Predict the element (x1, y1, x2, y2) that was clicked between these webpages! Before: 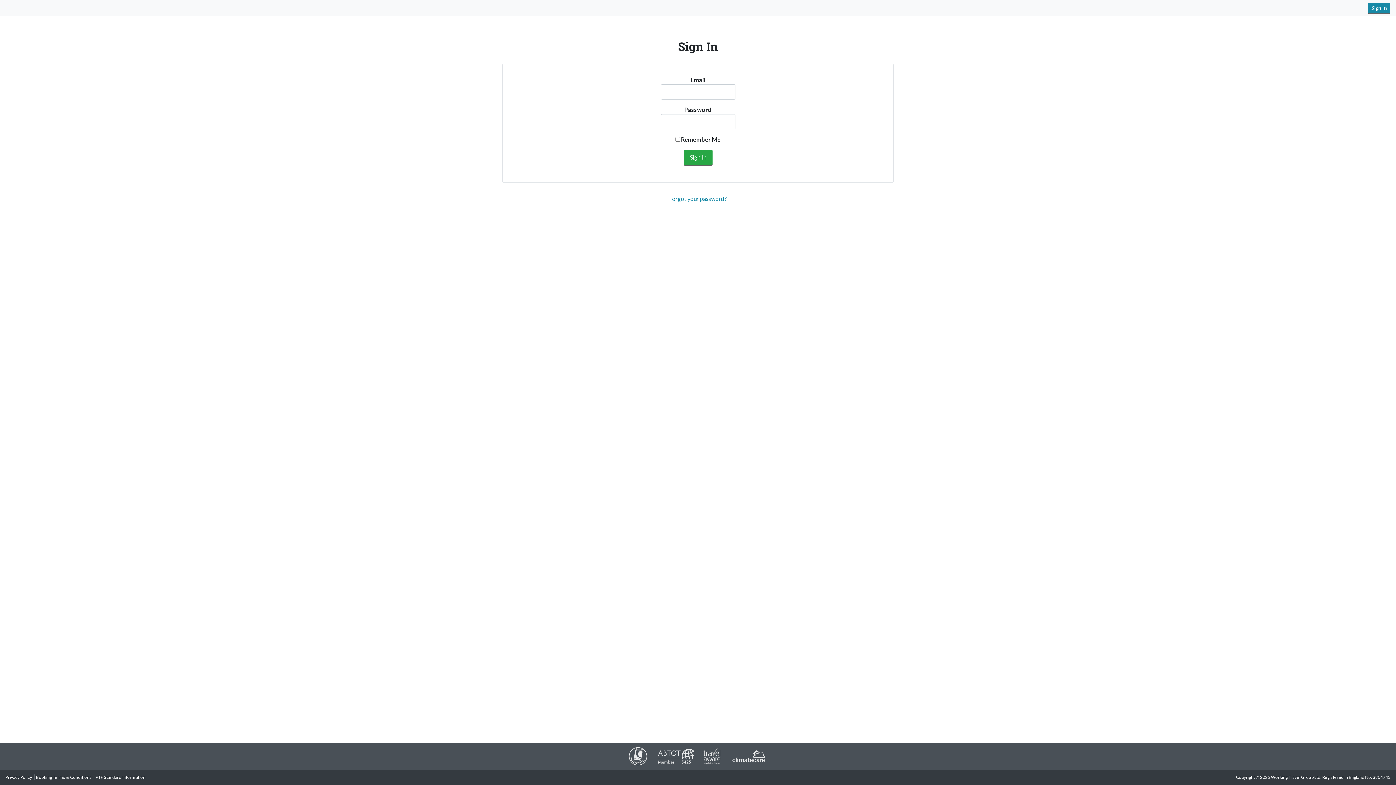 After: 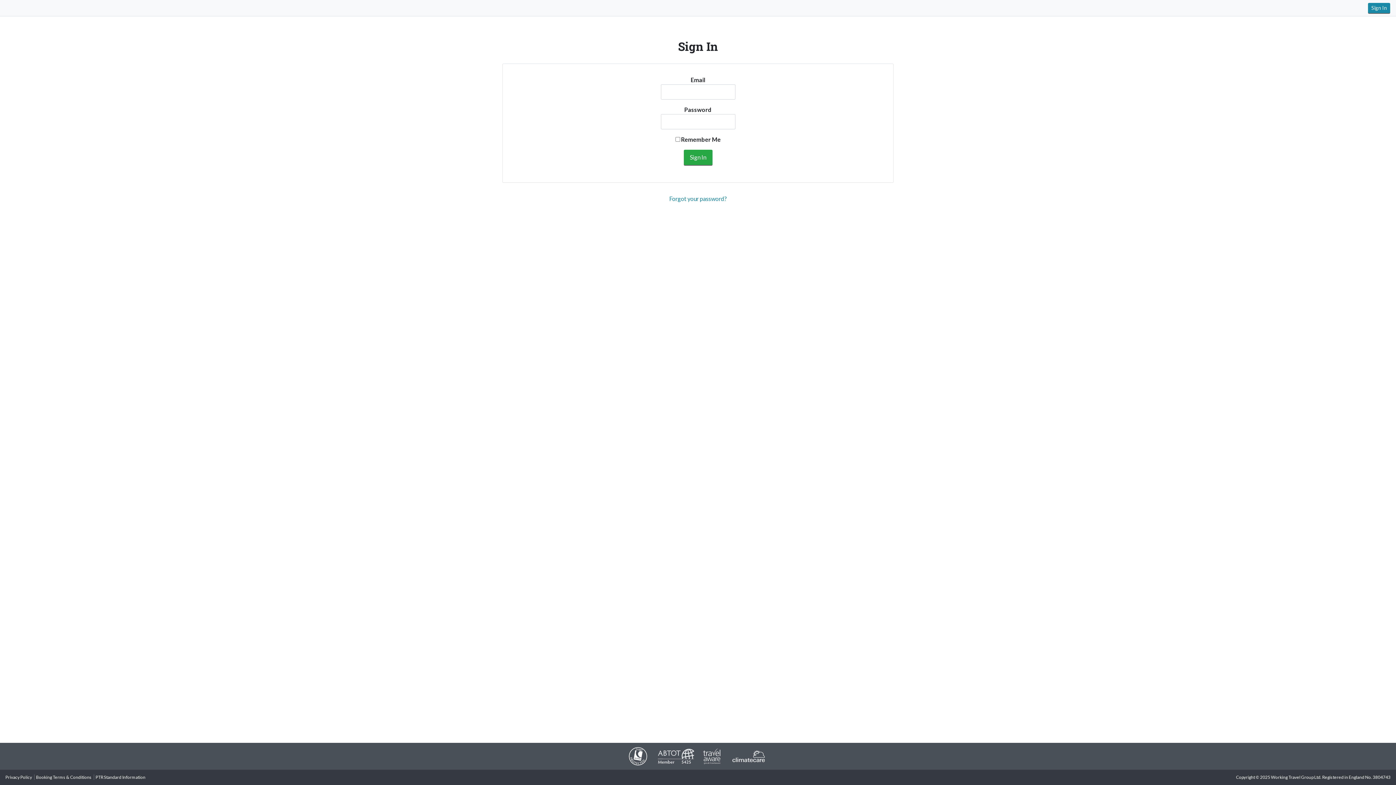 Action: bbox: (629, 753, 647, 758)